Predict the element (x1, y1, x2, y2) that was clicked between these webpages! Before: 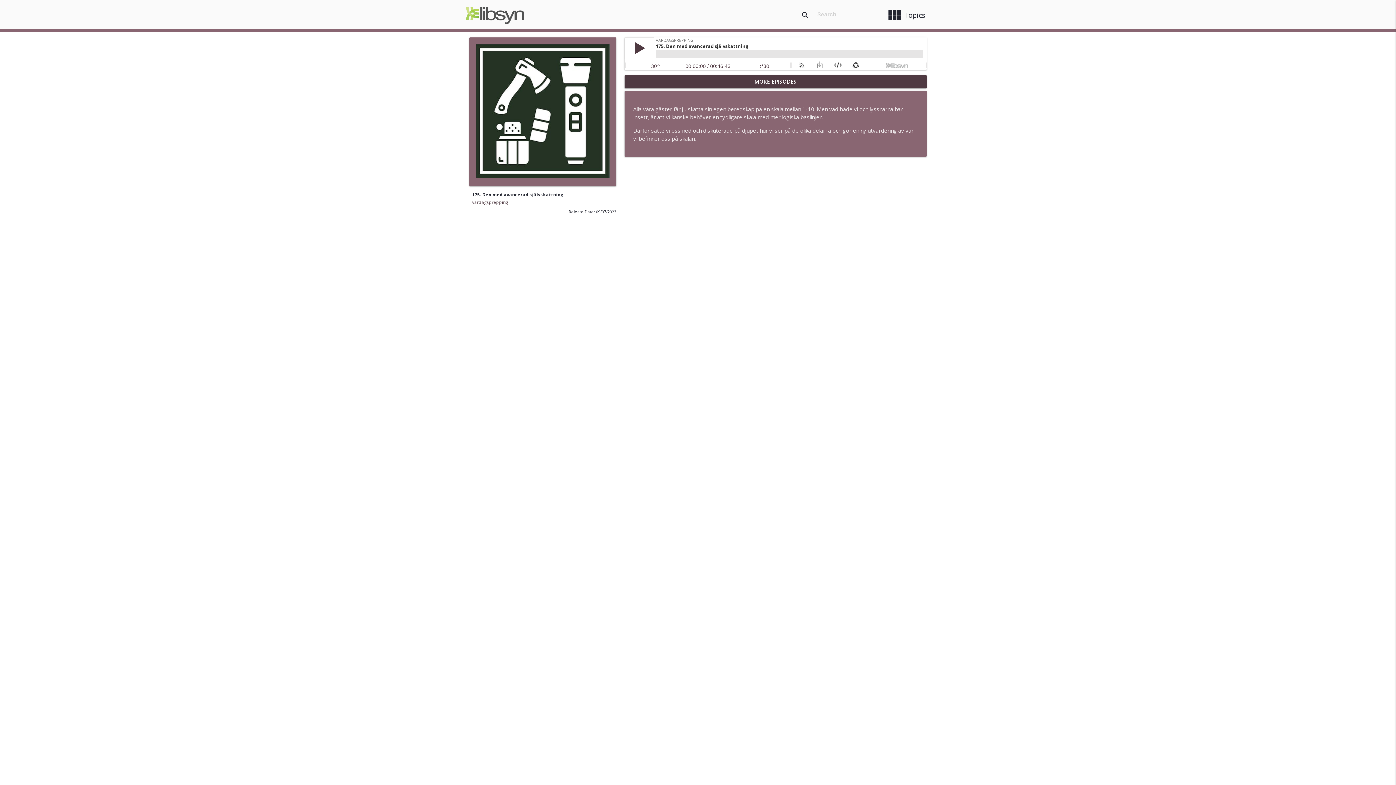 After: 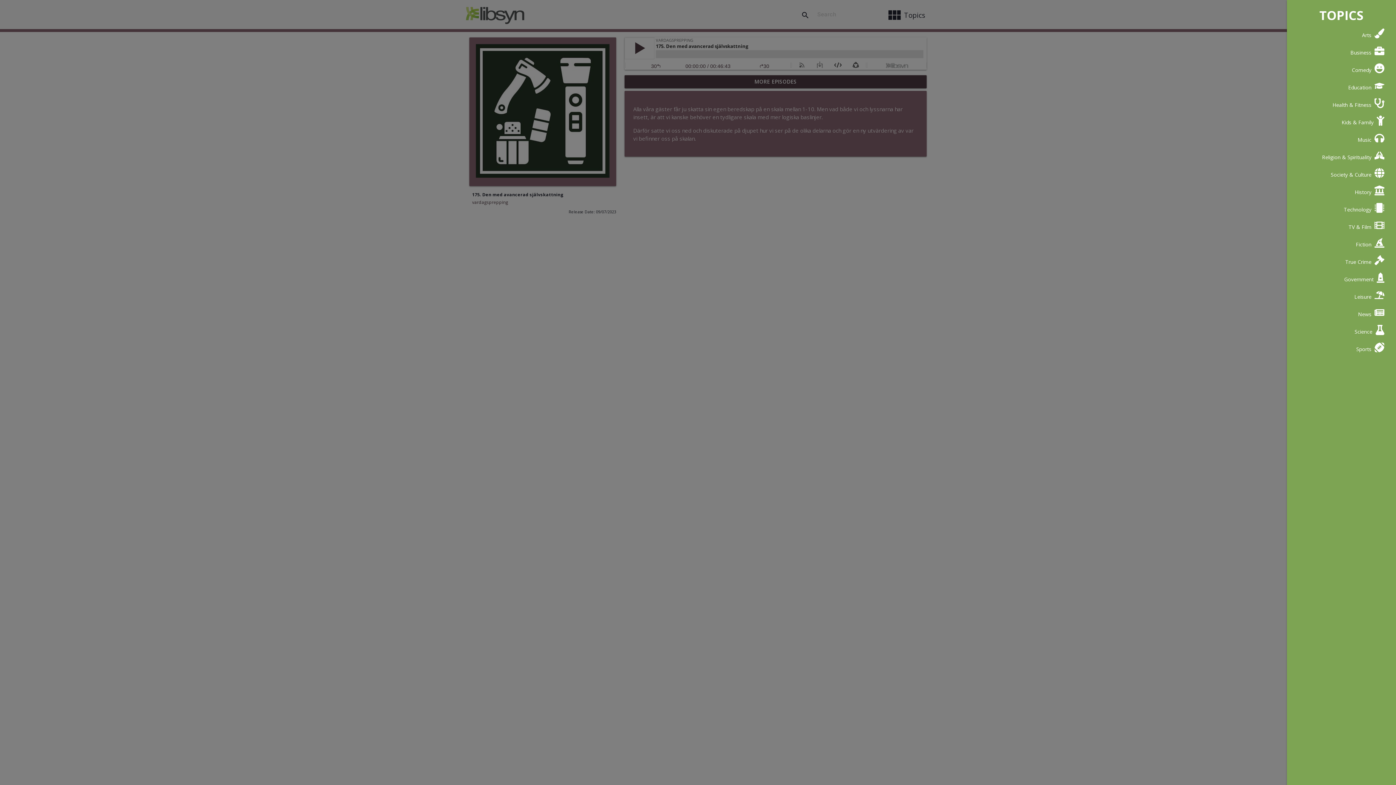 Action: label: view_module
Topics bbox: (881, 3, 930, 26)